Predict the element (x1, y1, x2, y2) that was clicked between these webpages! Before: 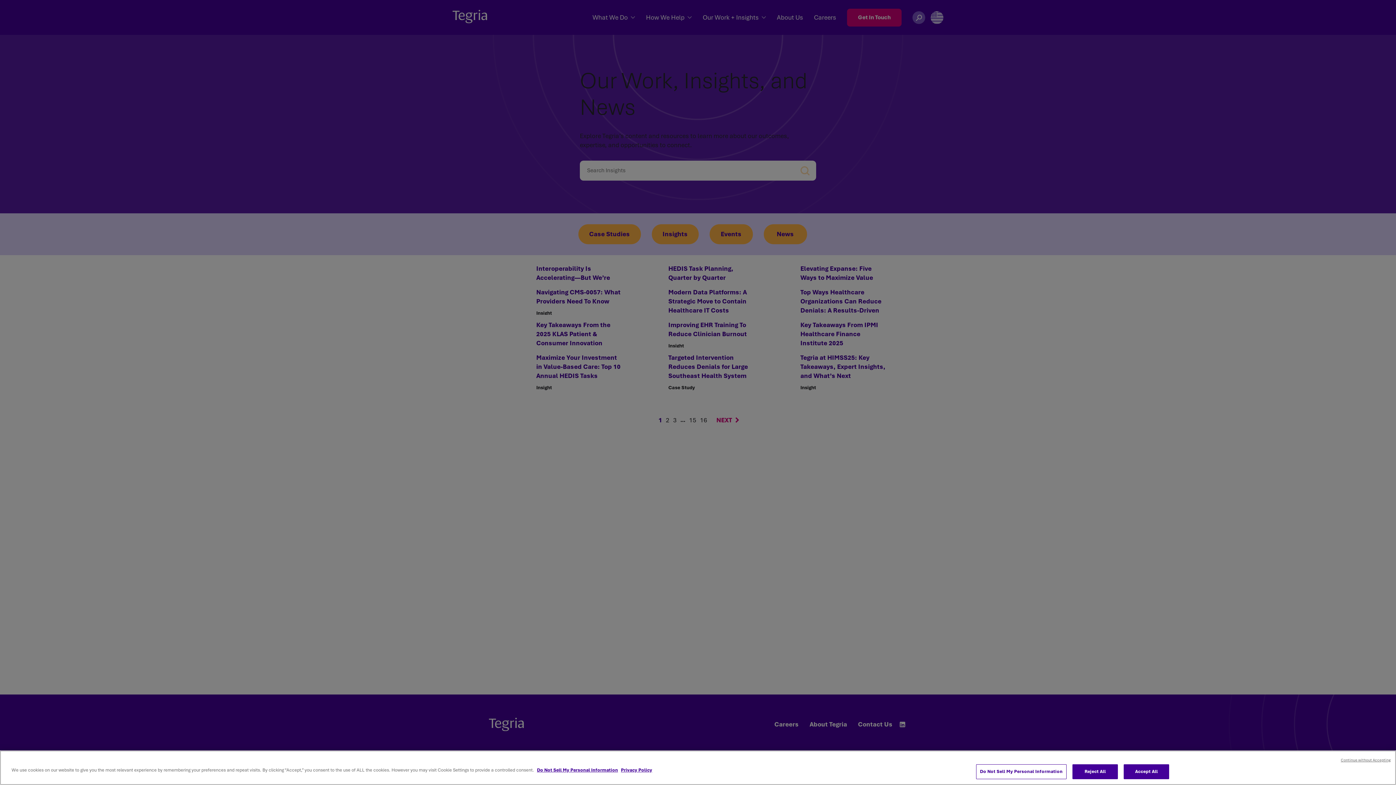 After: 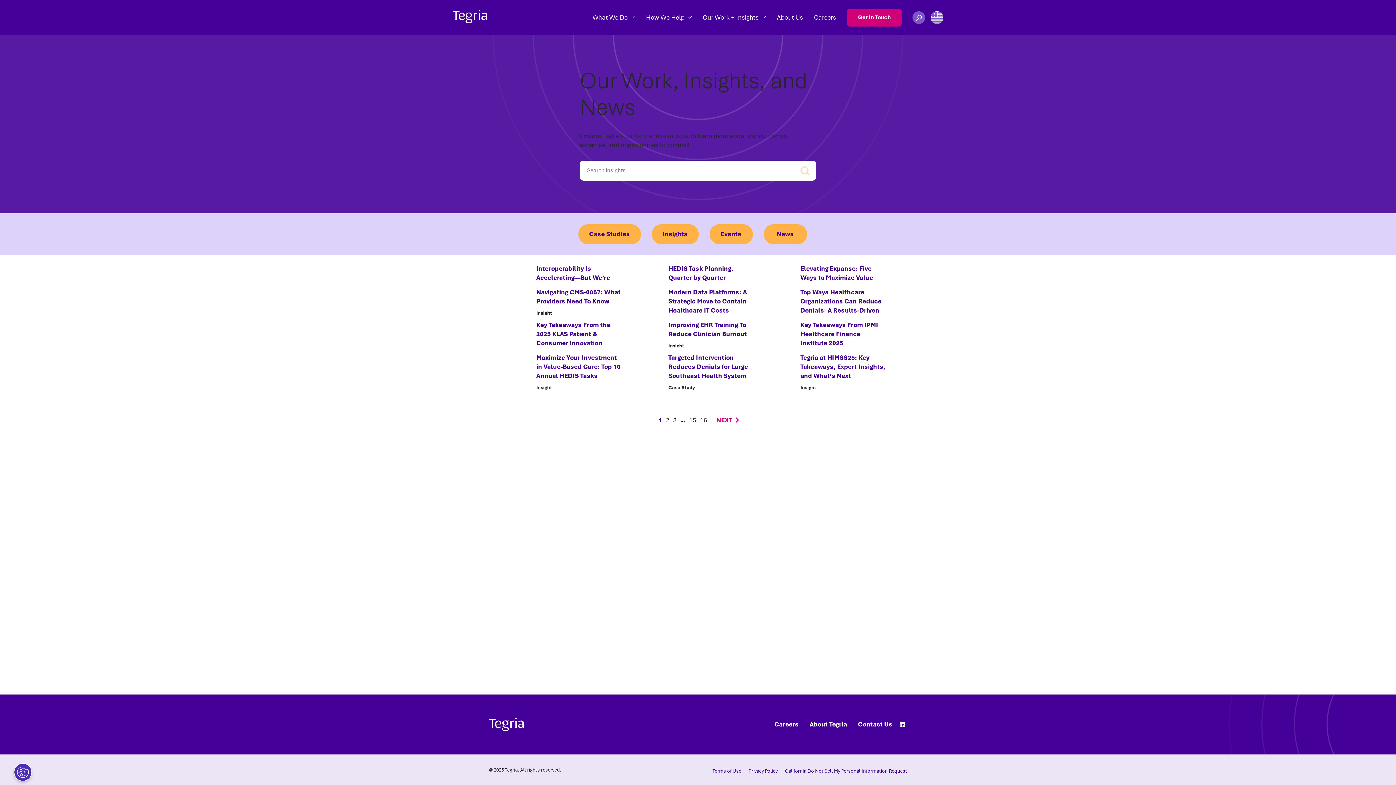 Action: label: Continue without Accepting bbox: (1341, 757, 1390, 763)